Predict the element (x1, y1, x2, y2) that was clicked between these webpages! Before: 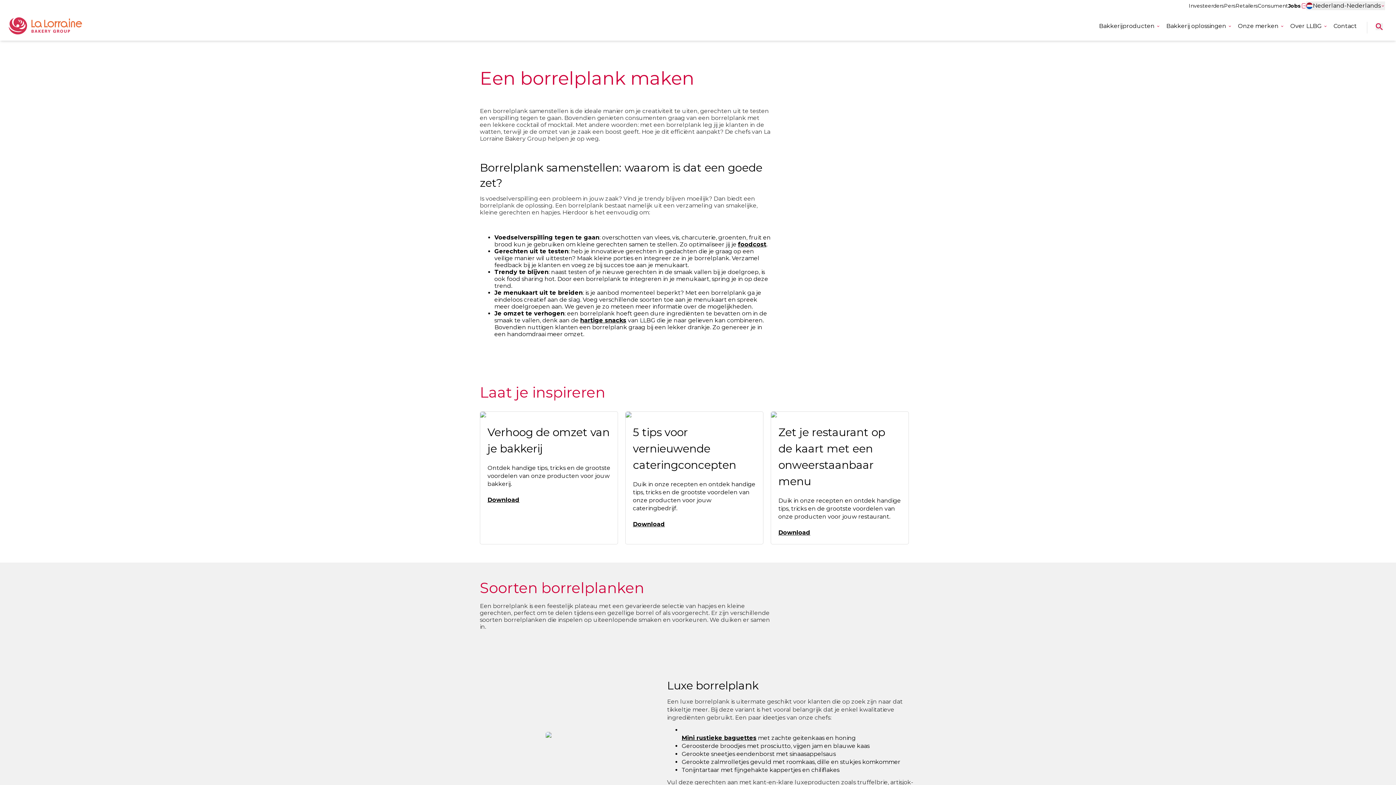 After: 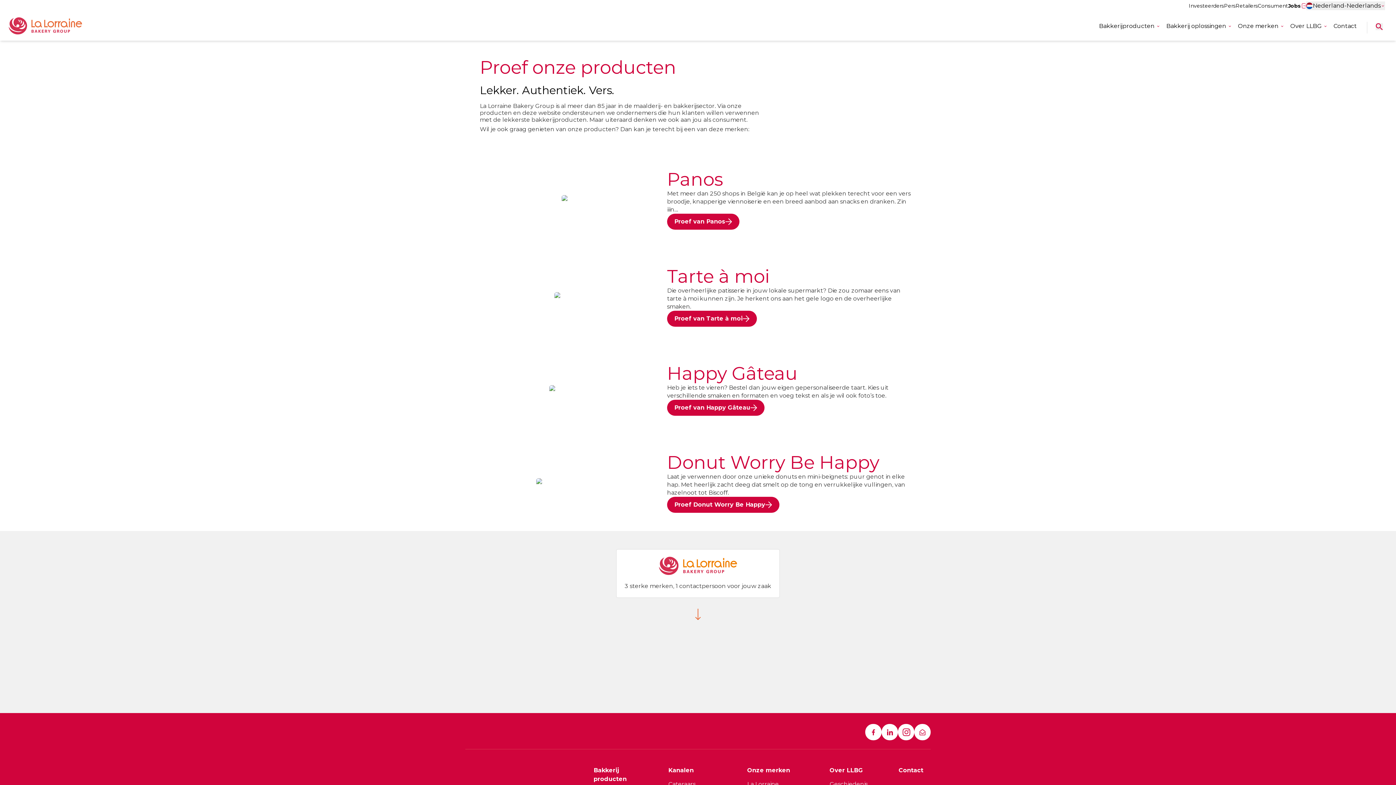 Action: bbox: (1258, 2, 1288, 9) label: Consument